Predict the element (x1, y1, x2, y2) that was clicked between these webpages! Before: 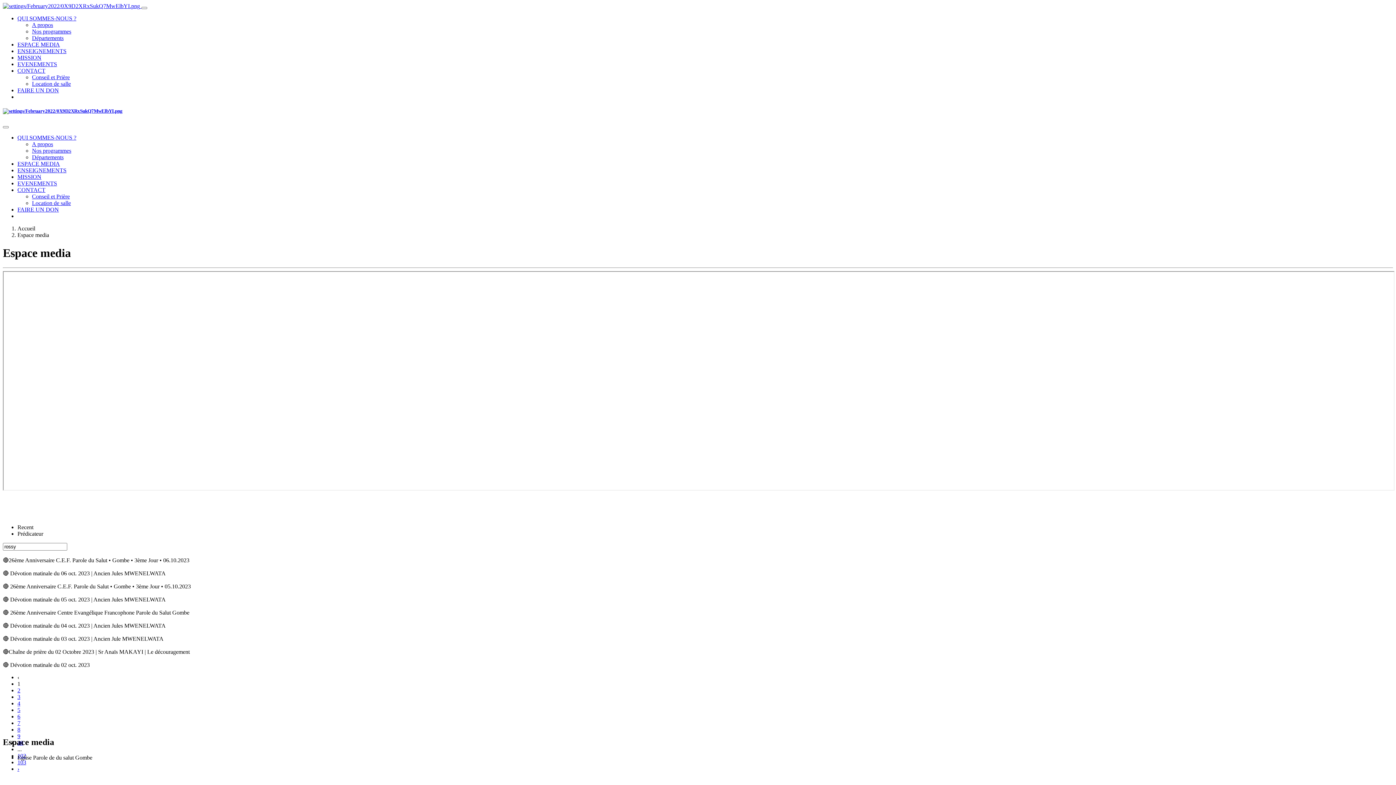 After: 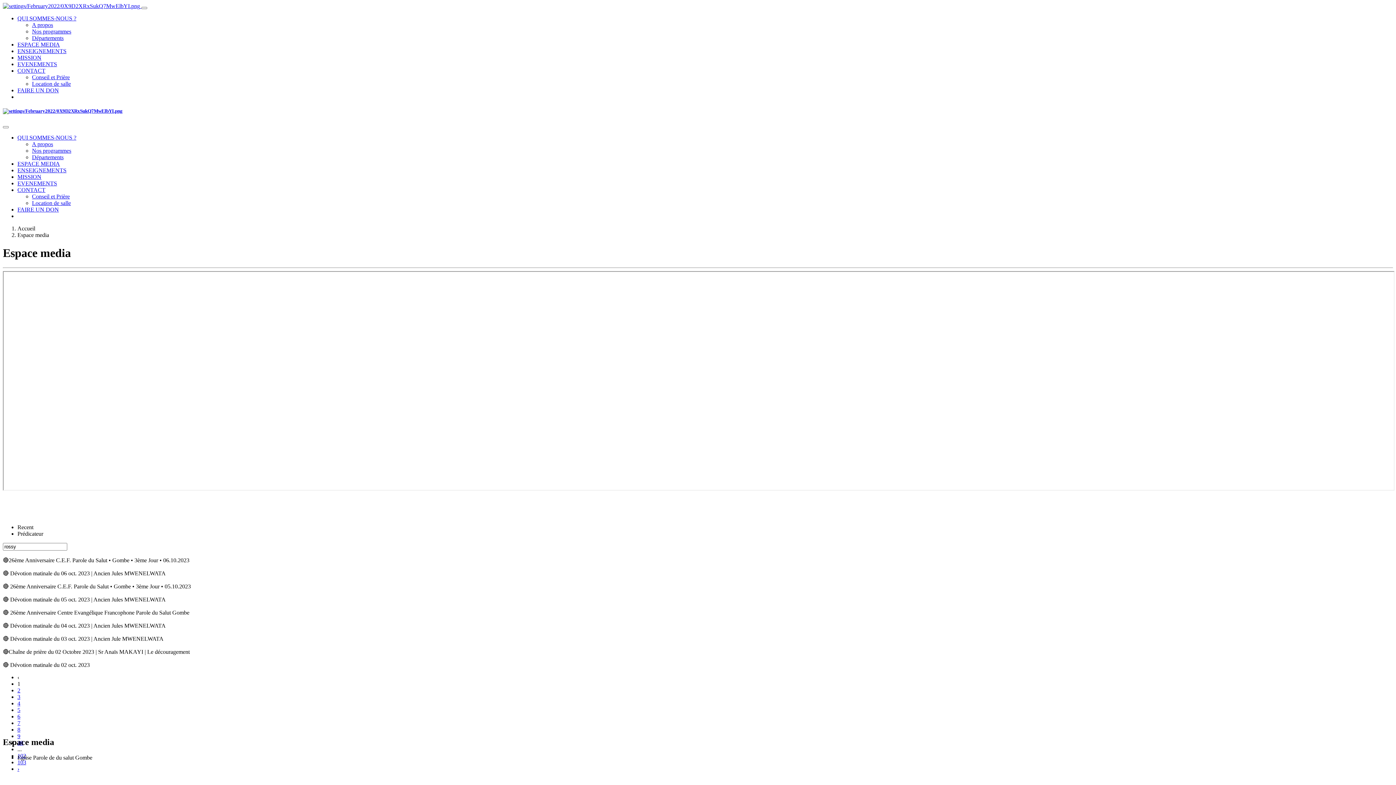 Action: bbox: (17, 15, 76, 21) label: QUI SOMMES-NOUS ?